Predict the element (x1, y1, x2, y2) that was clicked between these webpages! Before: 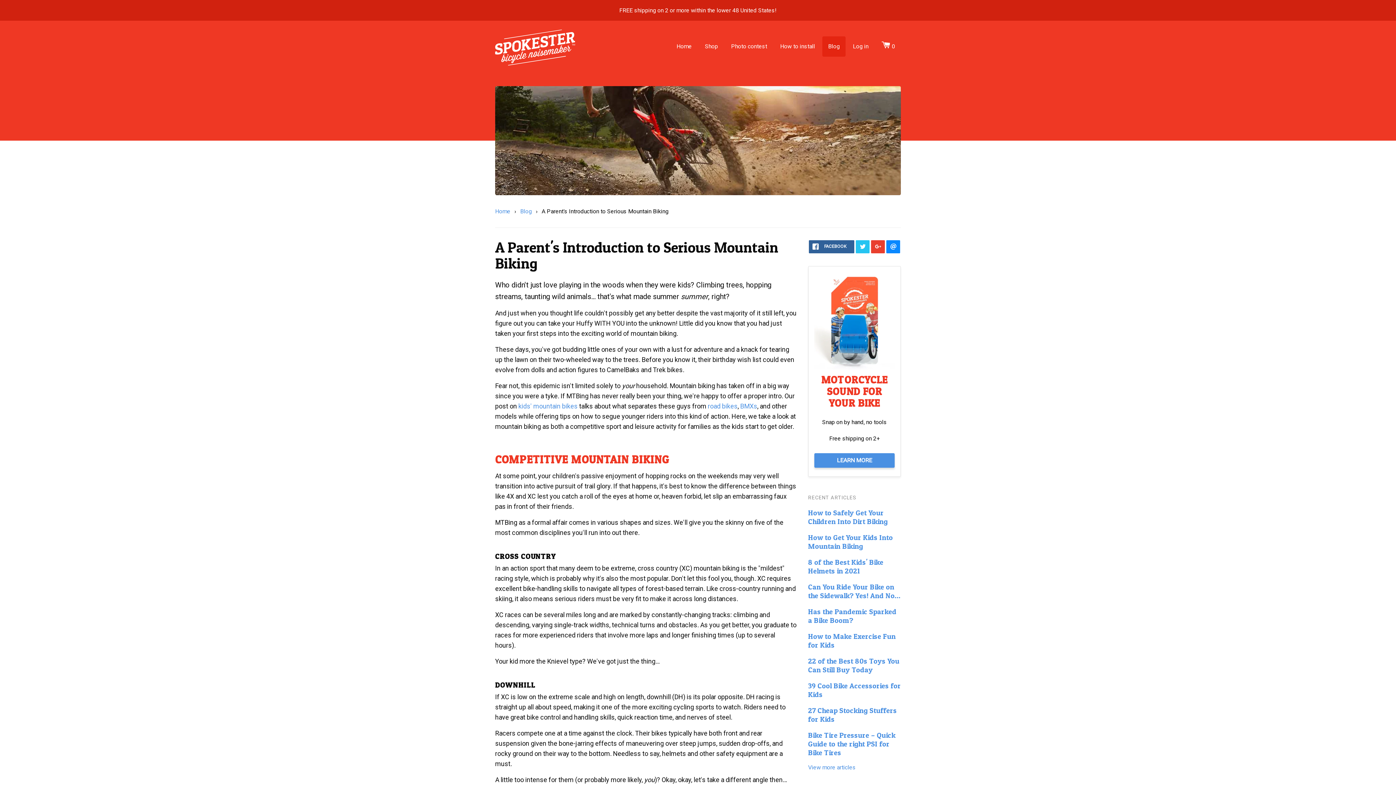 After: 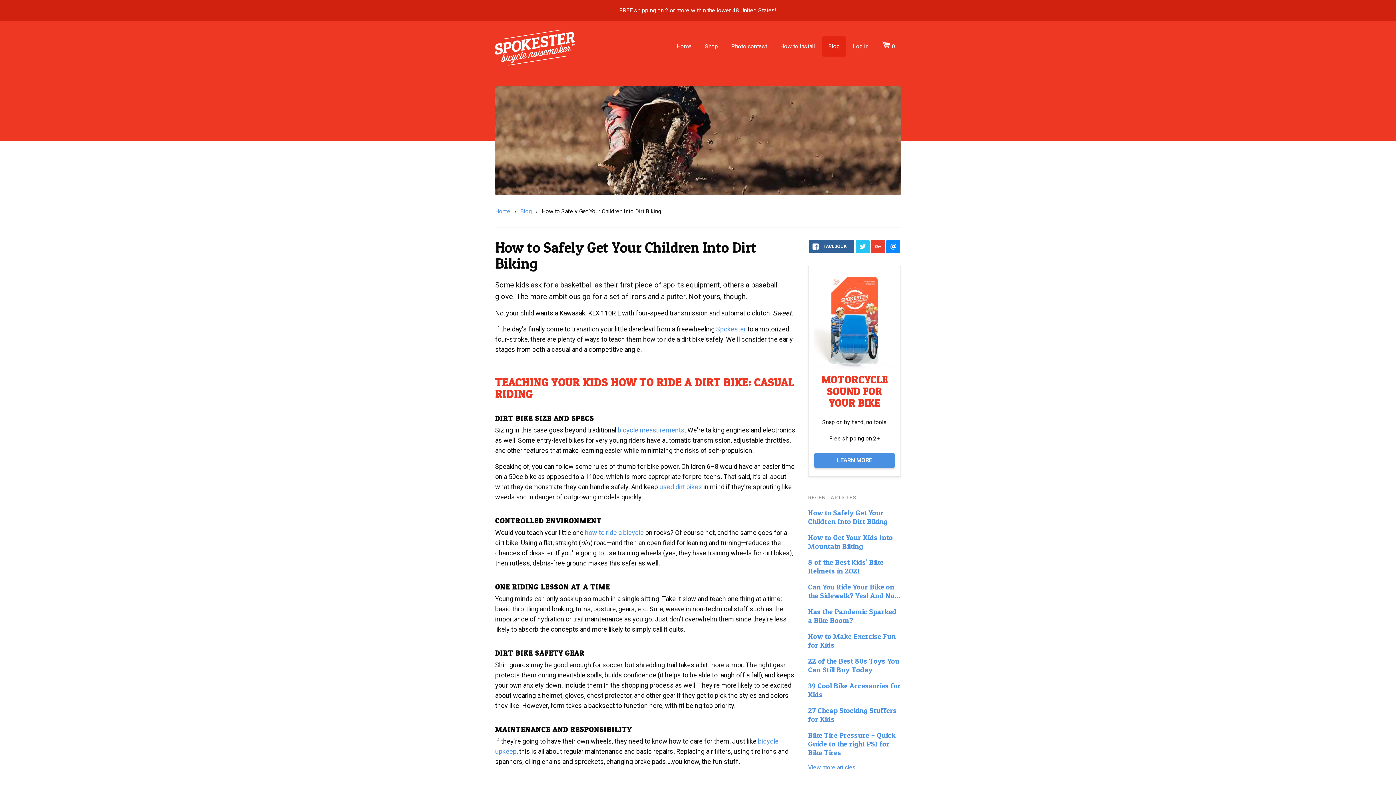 Action: bbox: (808, 508, 888, 526) label: How to Safely Get Your Children Into Dirt Biking